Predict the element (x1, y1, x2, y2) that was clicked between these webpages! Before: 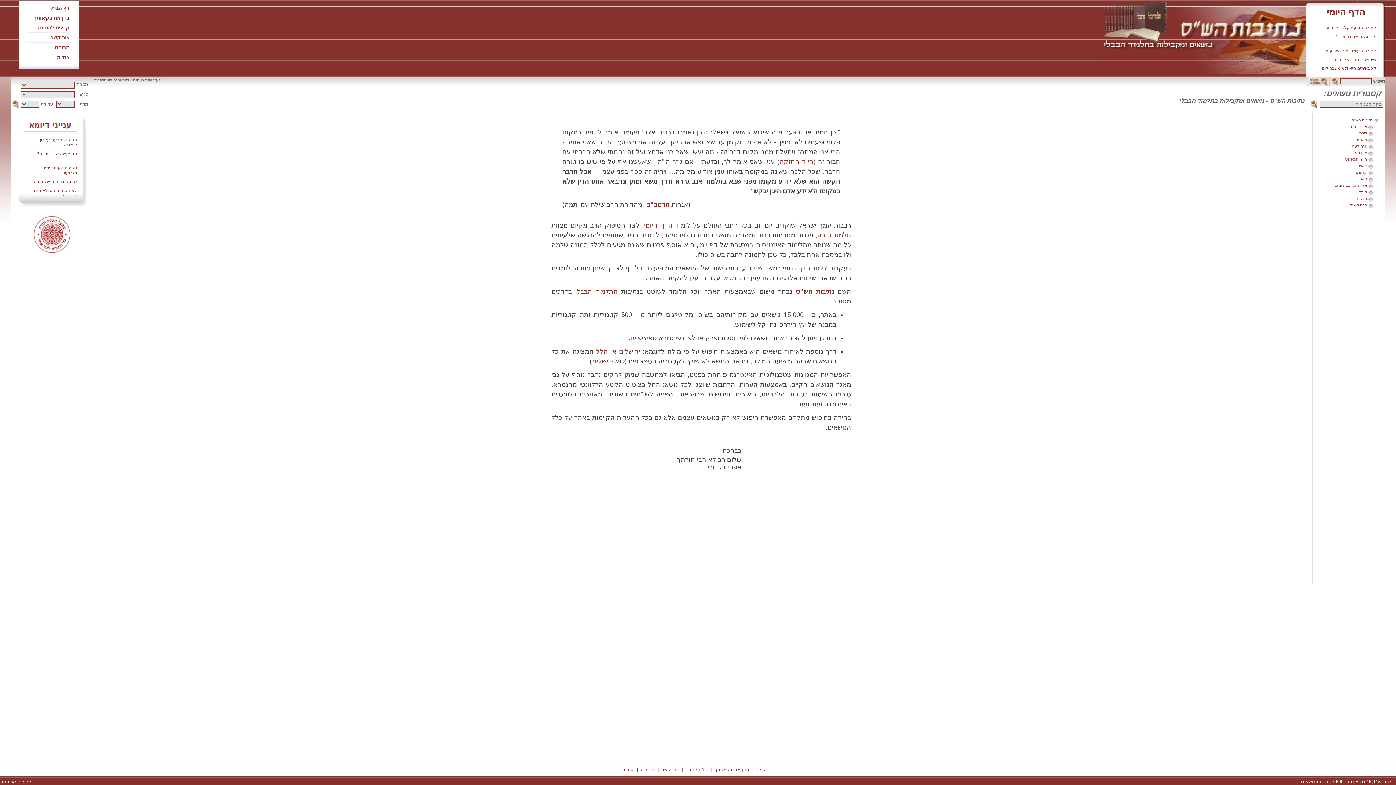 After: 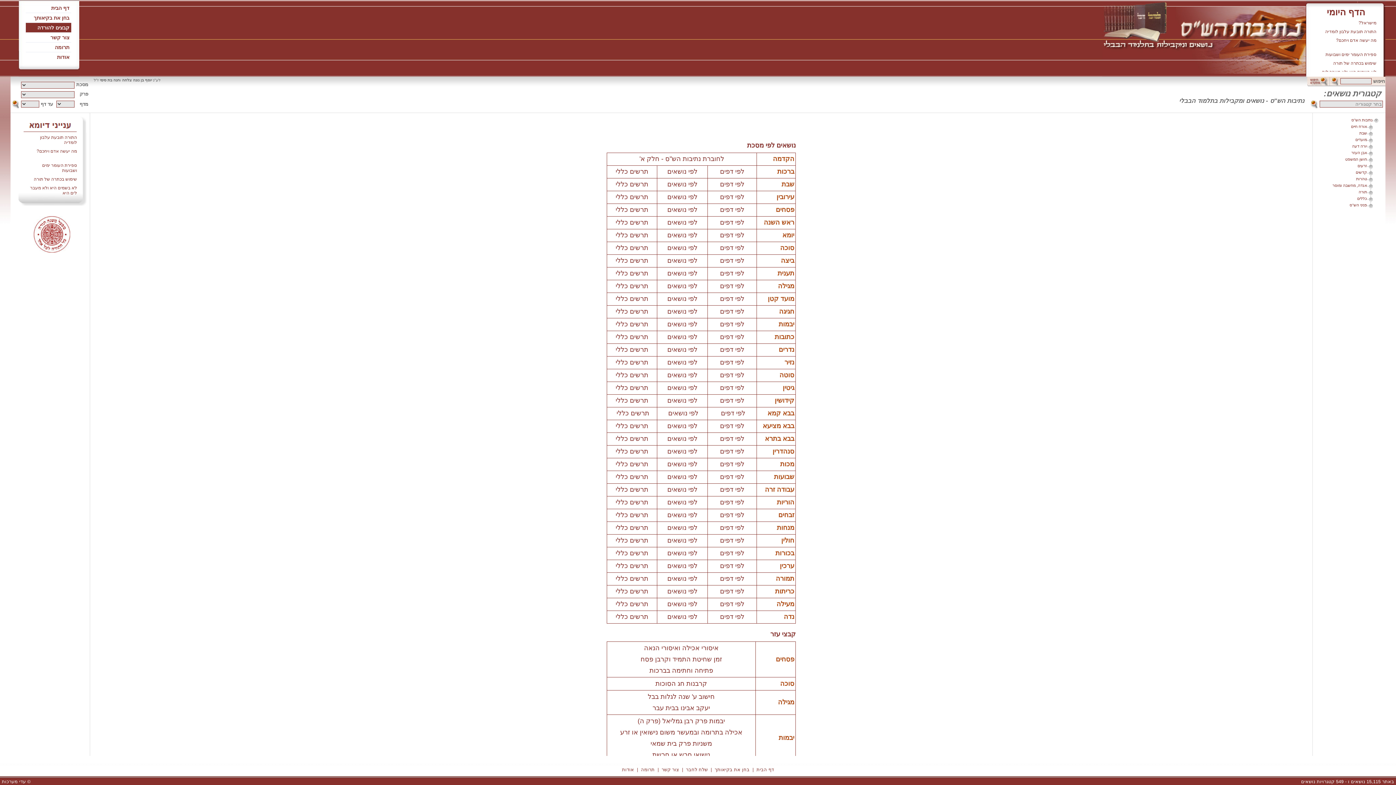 Action: label: קבצים להורדה bbox: (25, 22, 71, 32)